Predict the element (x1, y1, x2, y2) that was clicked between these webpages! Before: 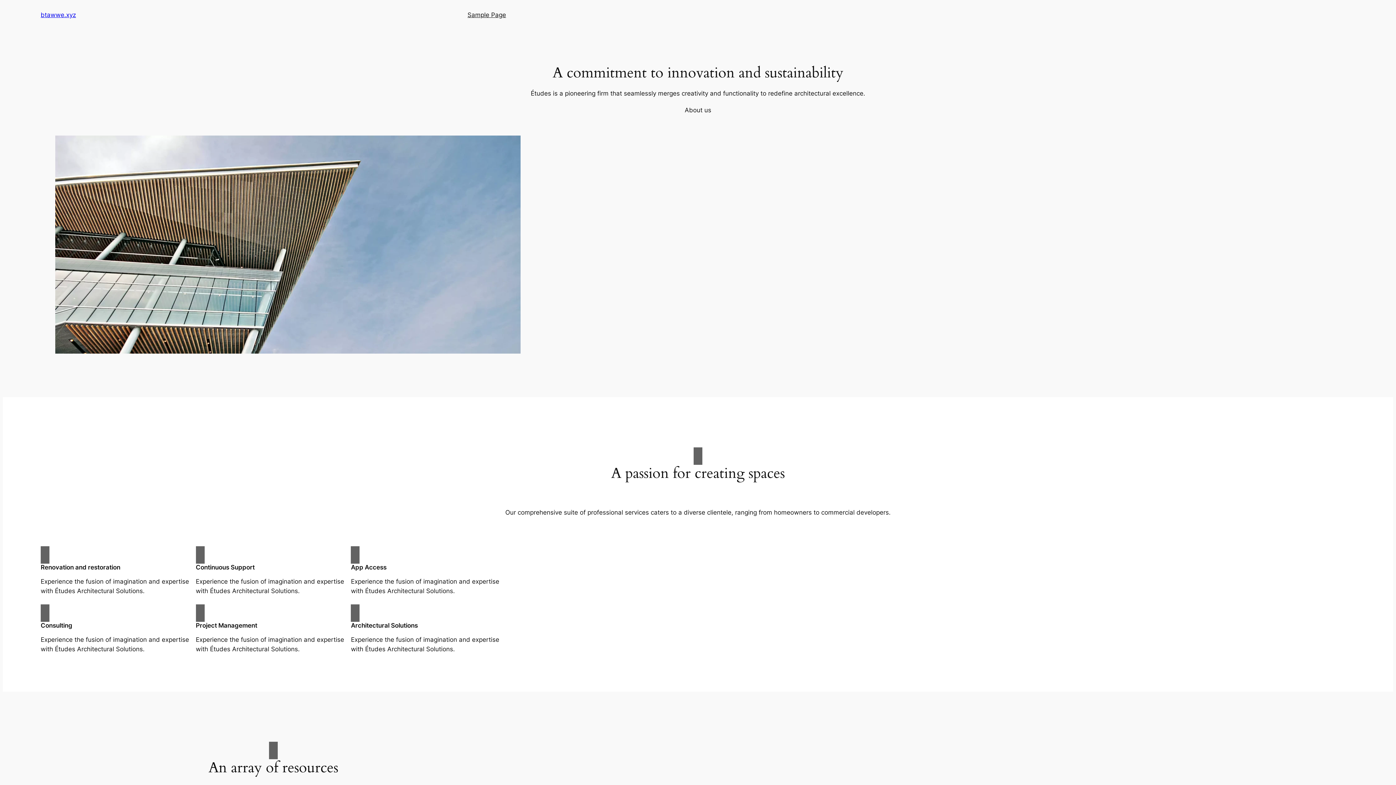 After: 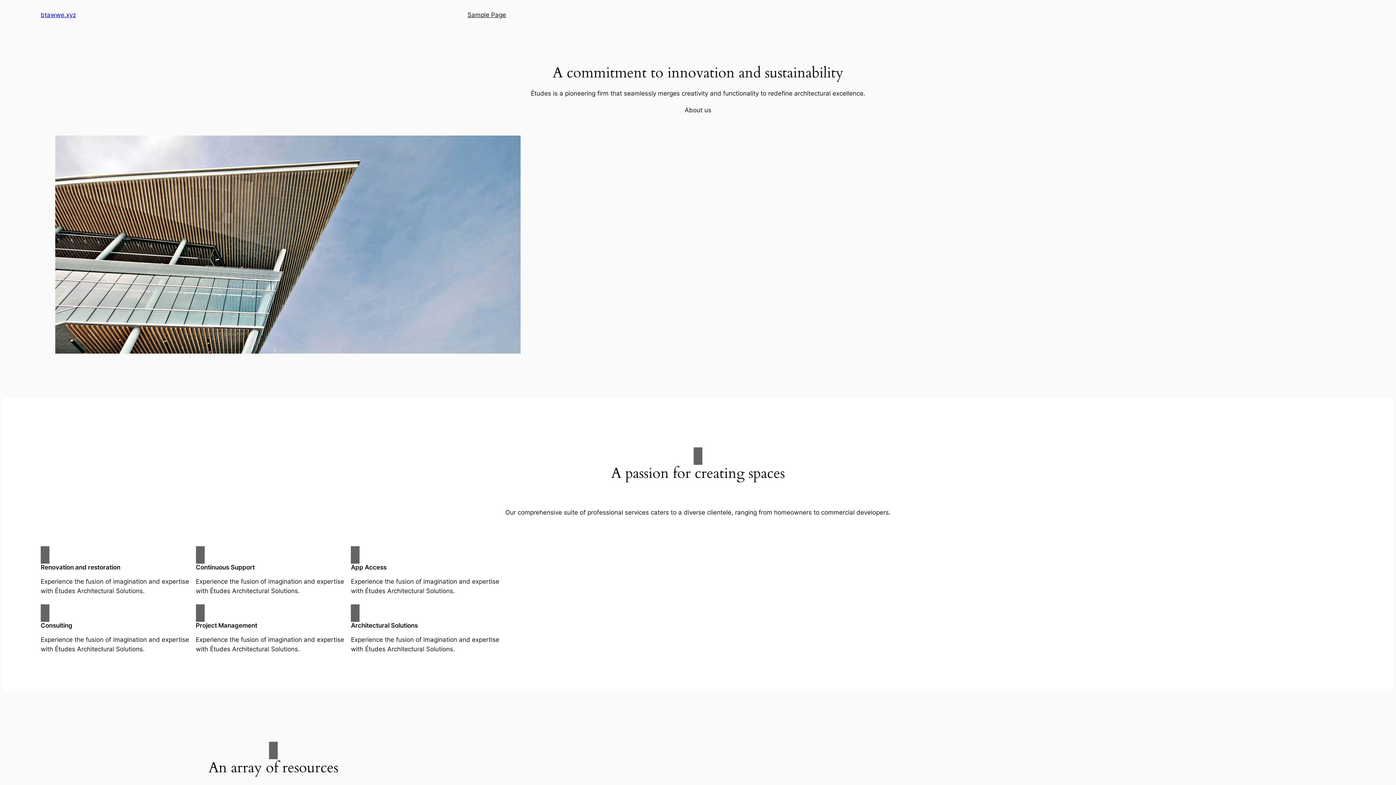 Action: bbox: (40, 11, 76, 18) label: btawwe.xyz